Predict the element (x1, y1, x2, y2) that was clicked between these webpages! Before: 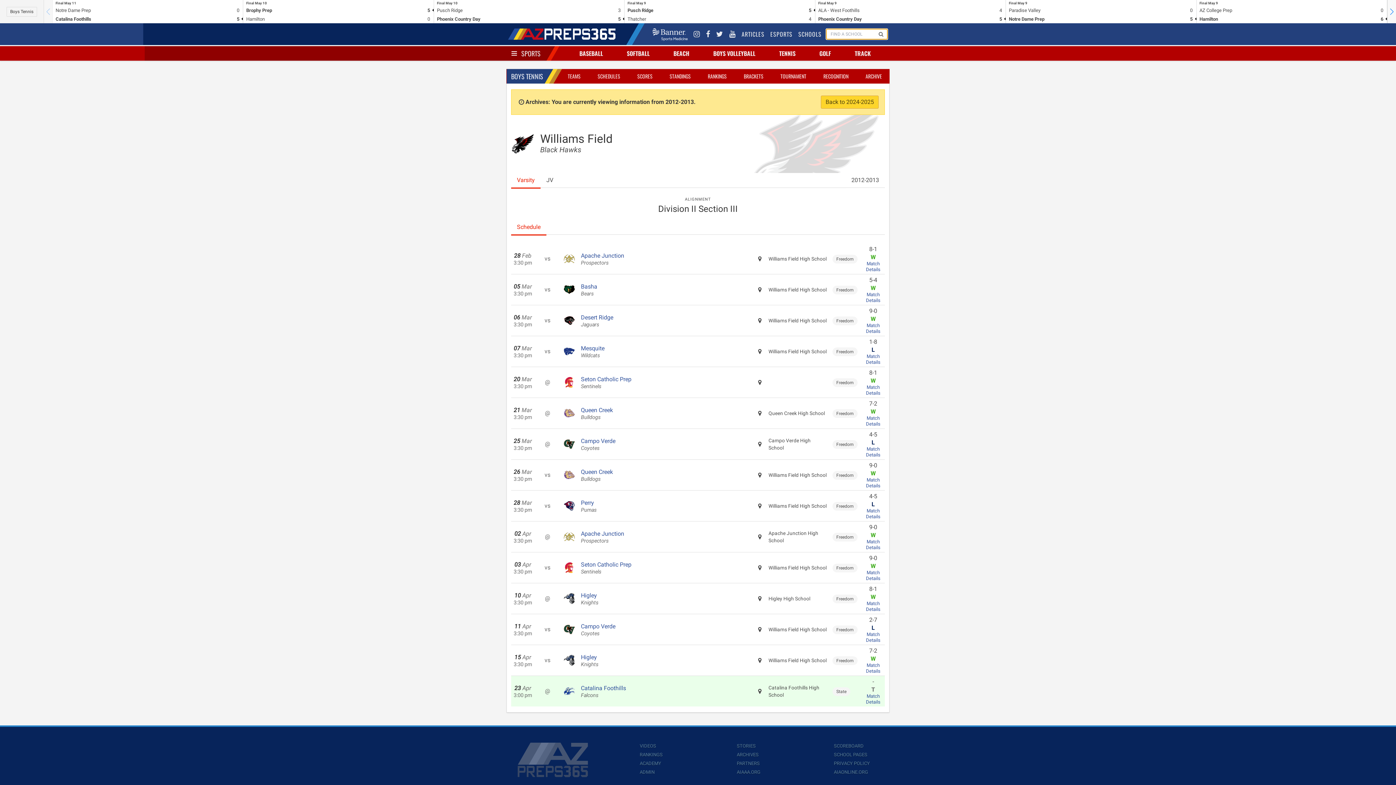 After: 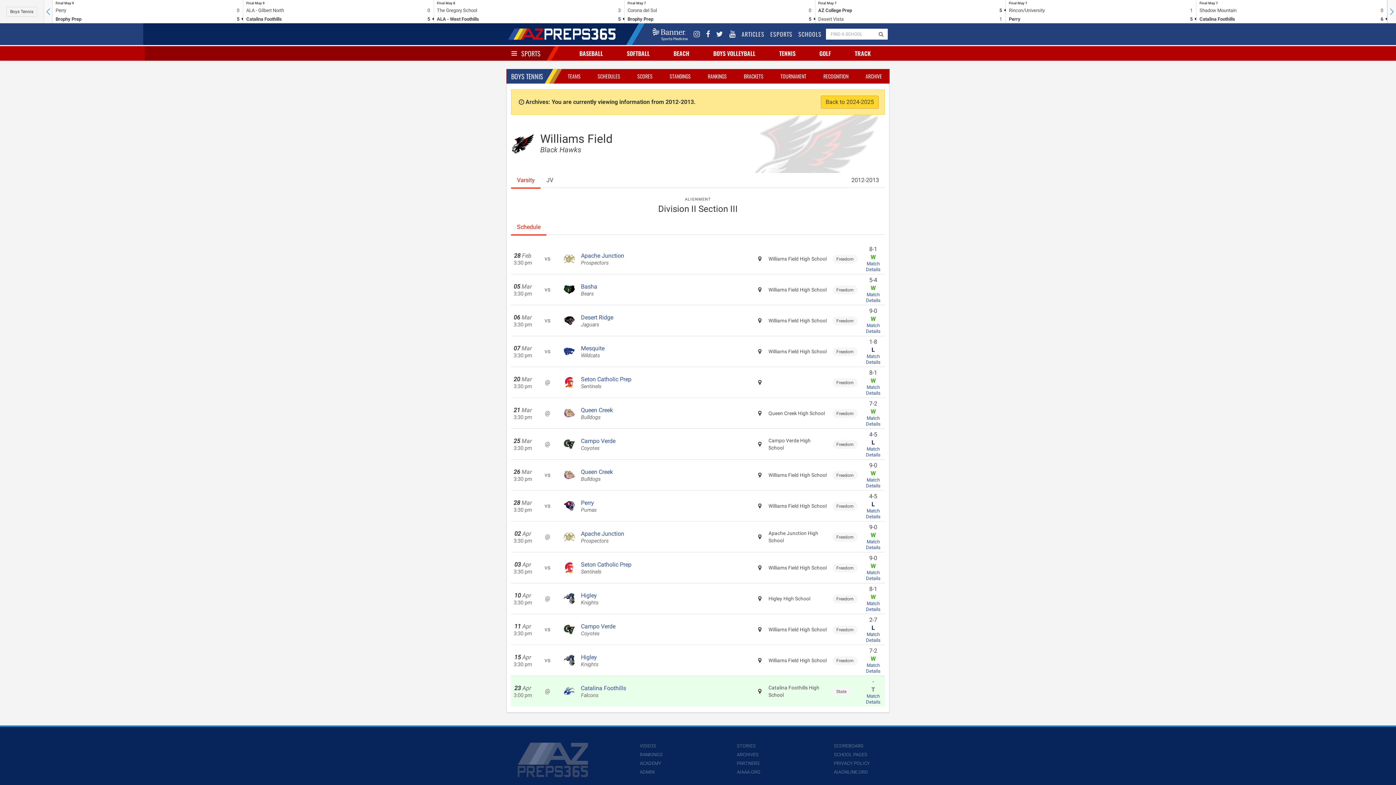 Action: label: Next slide bbox: (1387, 0, 1396, 23)